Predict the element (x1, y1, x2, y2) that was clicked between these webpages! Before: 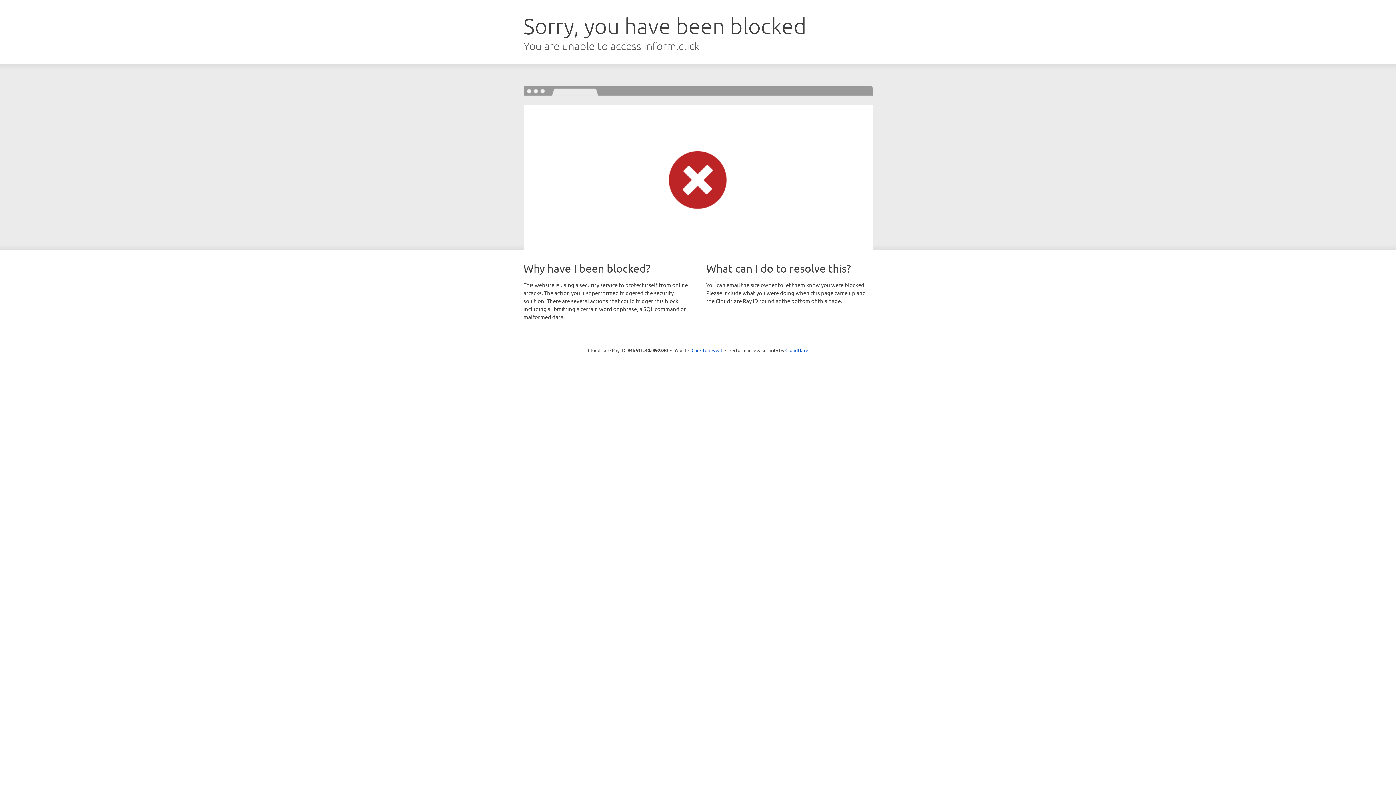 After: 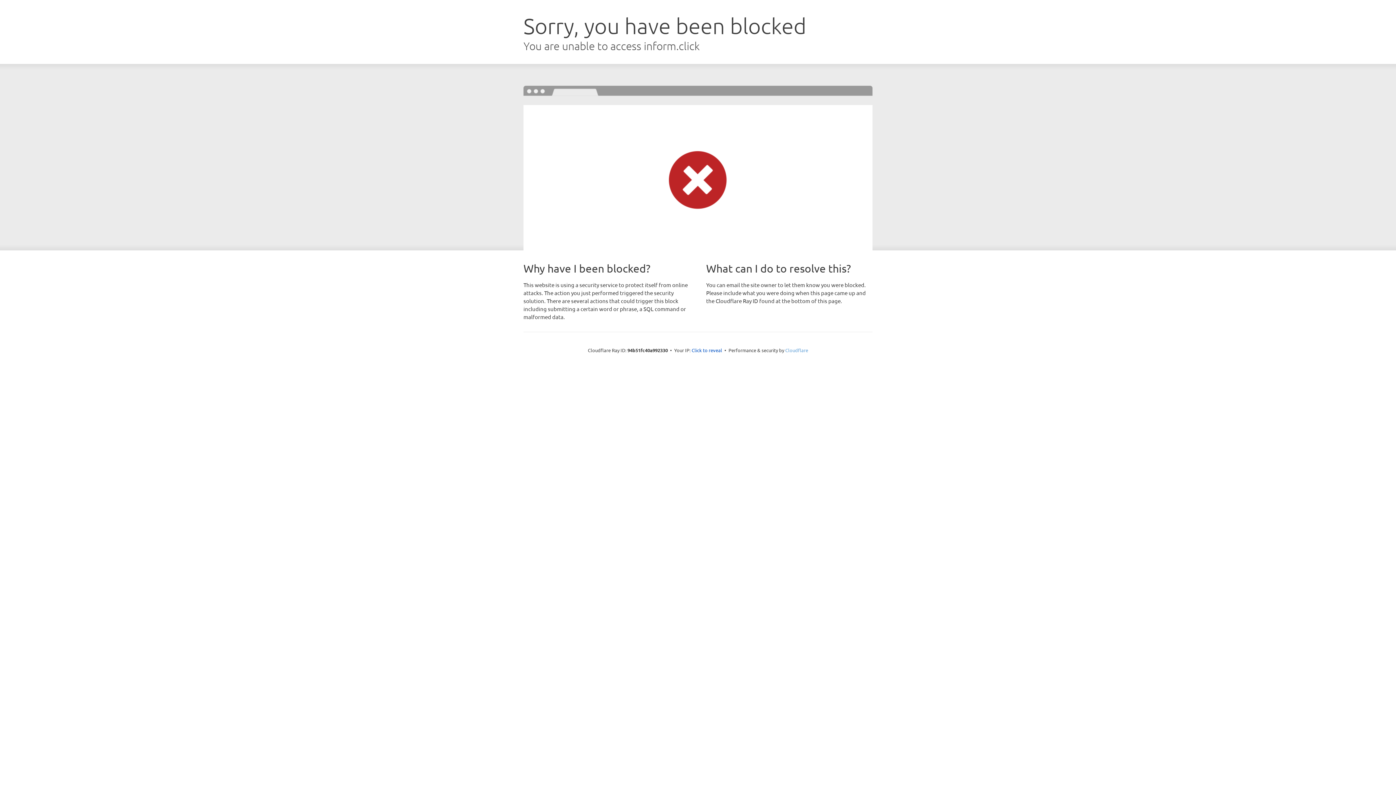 Action: label: Cloudflare bbox: (785, 347, 808, 353)